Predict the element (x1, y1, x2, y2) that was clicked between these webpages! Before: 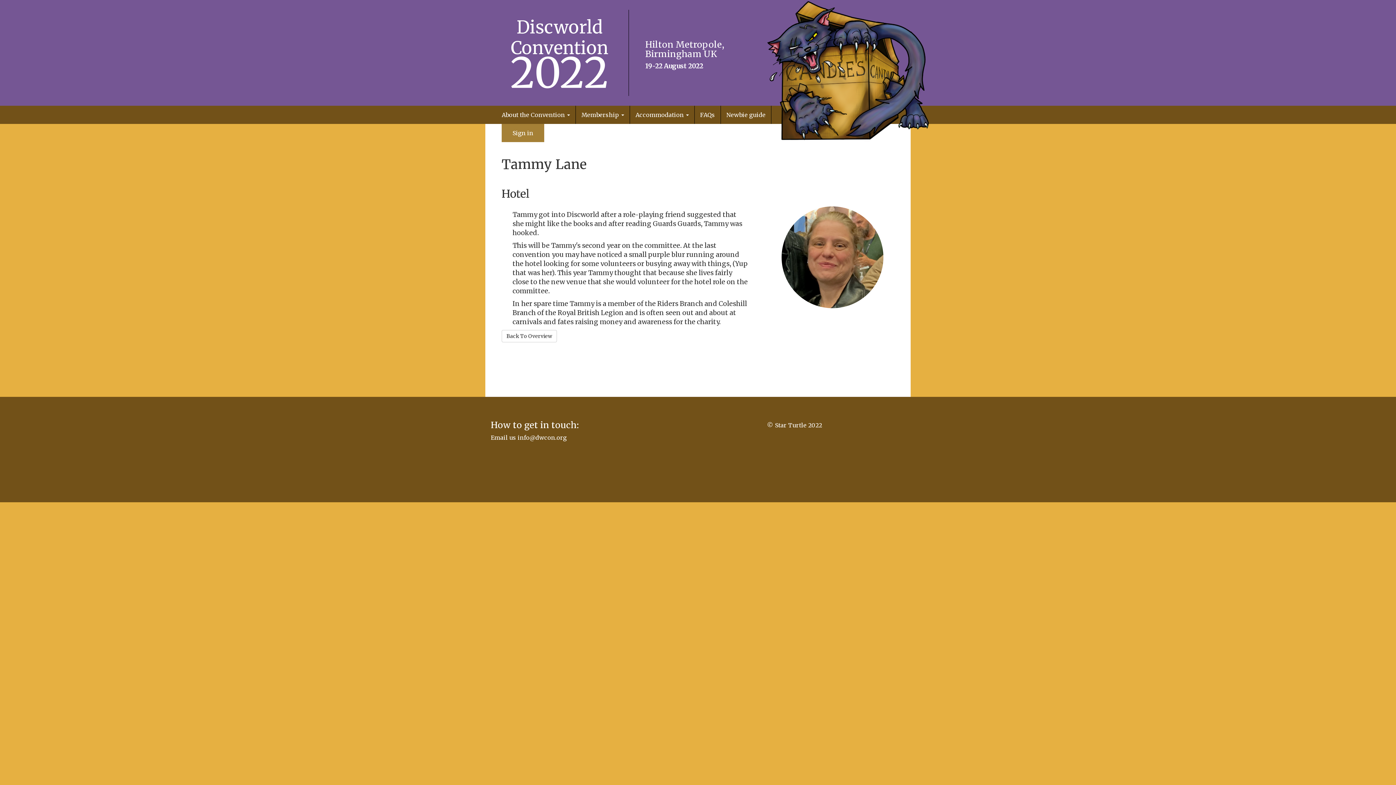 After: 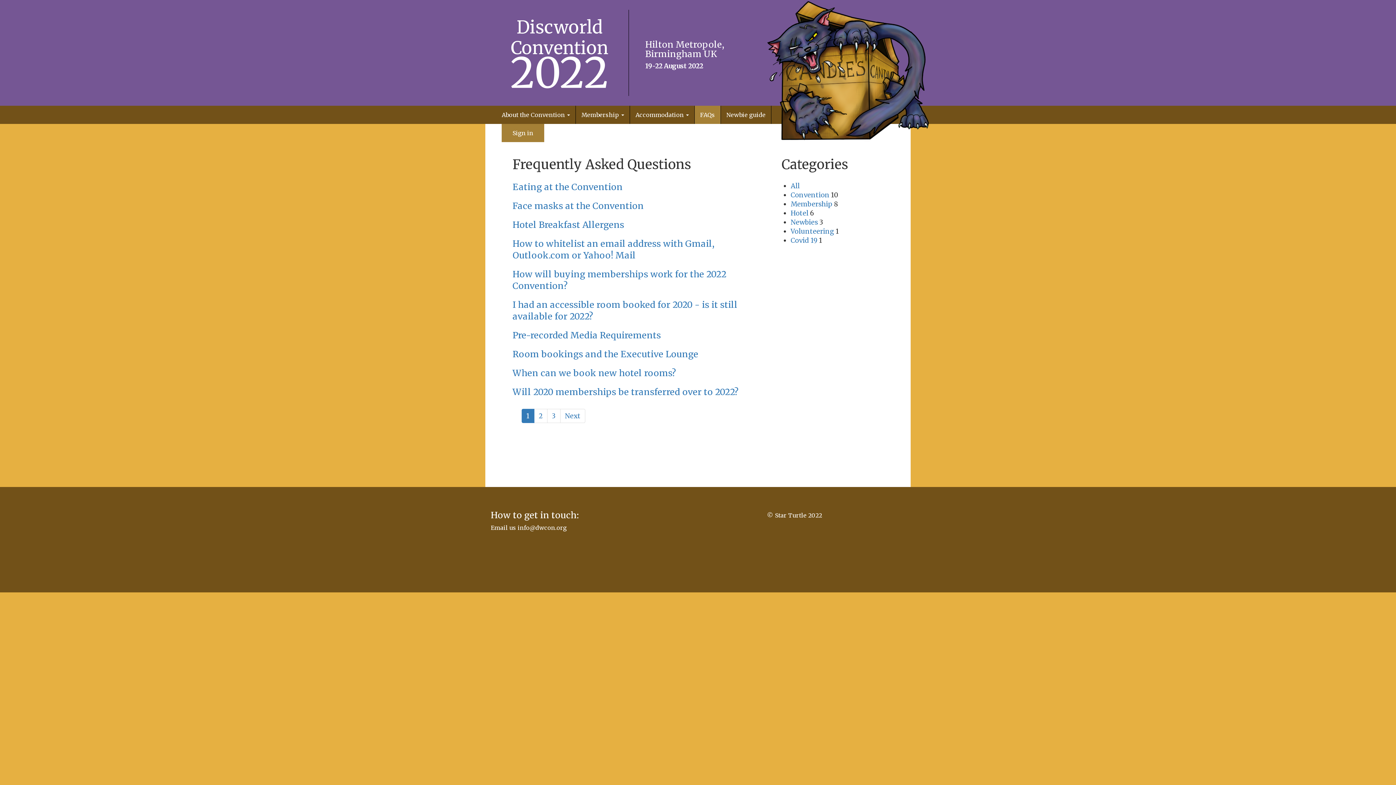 Action: label: FAQs bbox: (694, 105, 720, 123)